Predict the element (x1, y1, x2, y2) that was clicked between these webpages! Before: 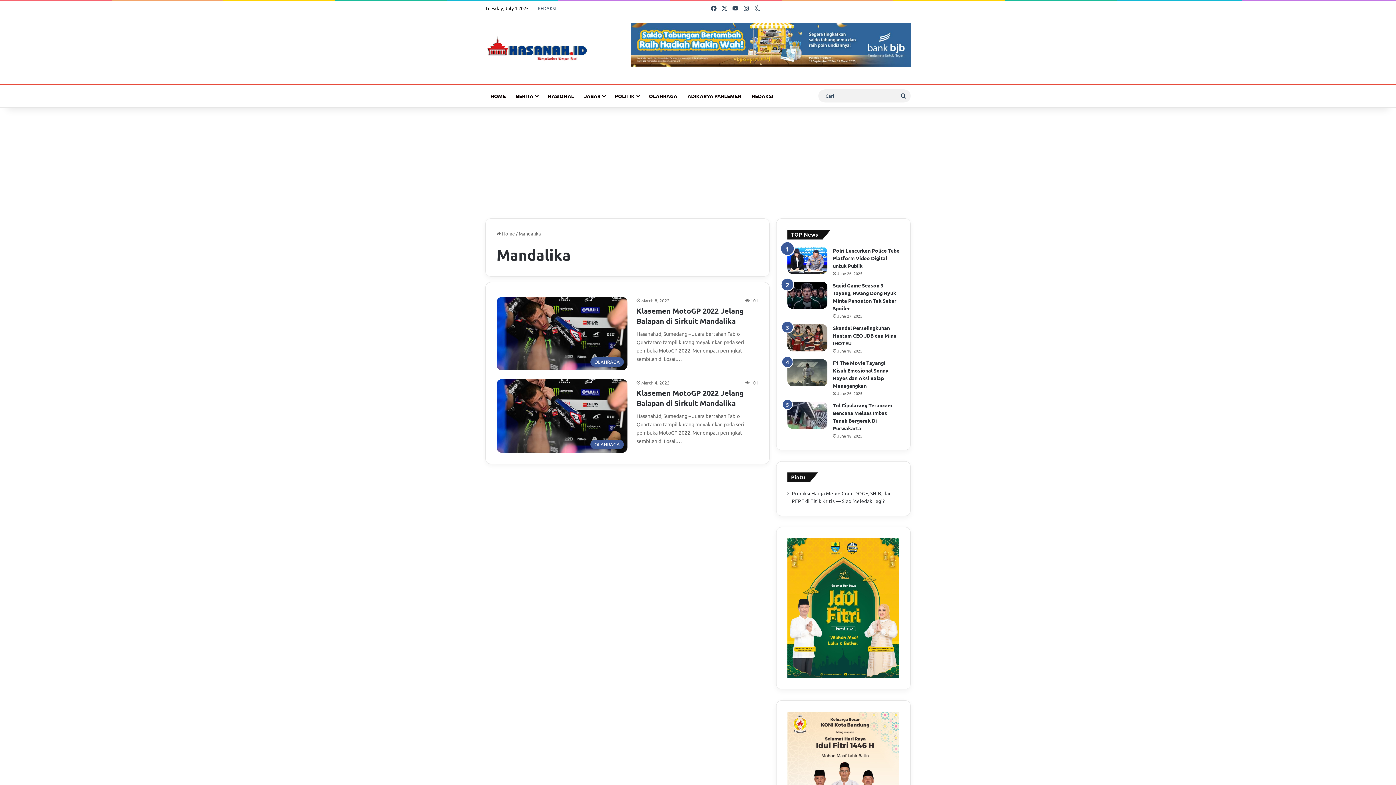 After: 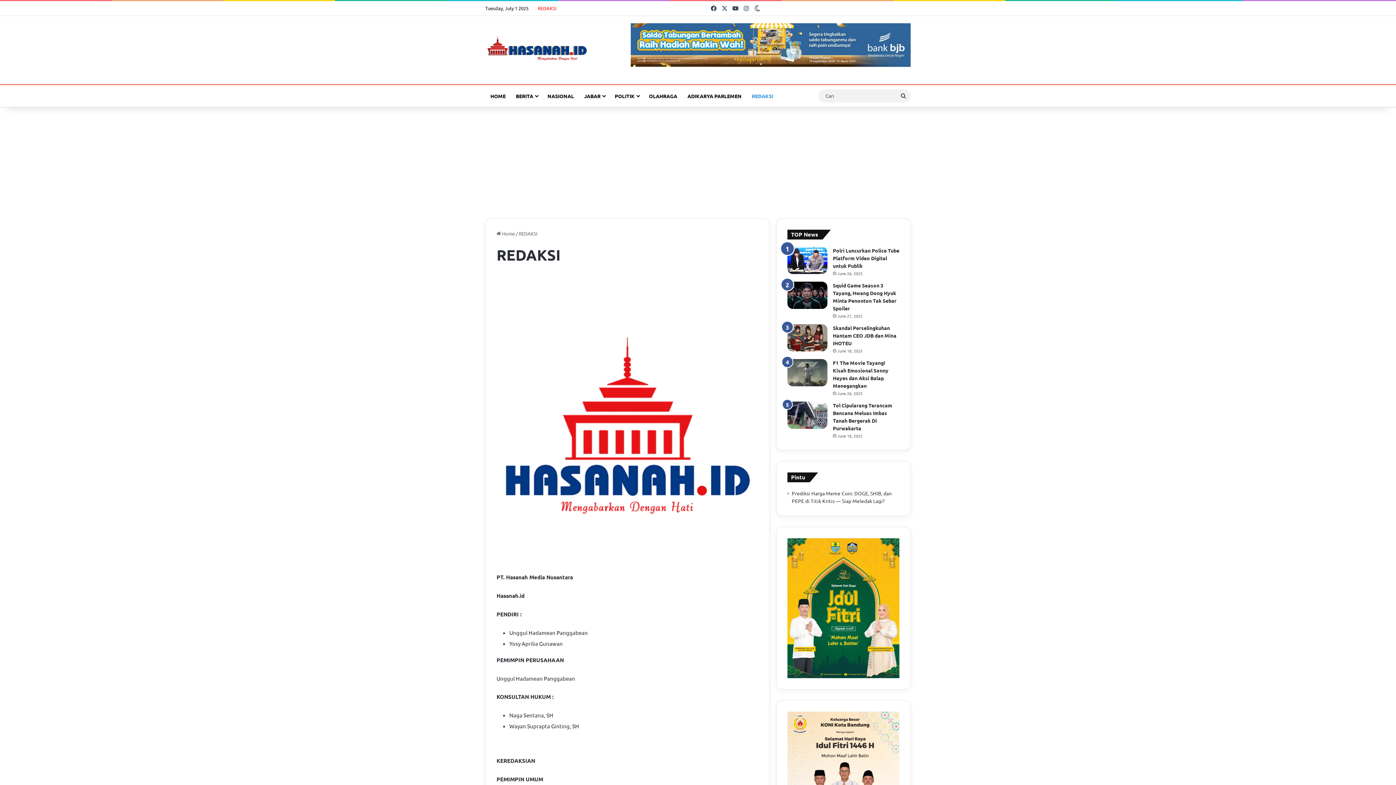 Action: bbox: (746, 85, 778, 106) label: REDAKSI